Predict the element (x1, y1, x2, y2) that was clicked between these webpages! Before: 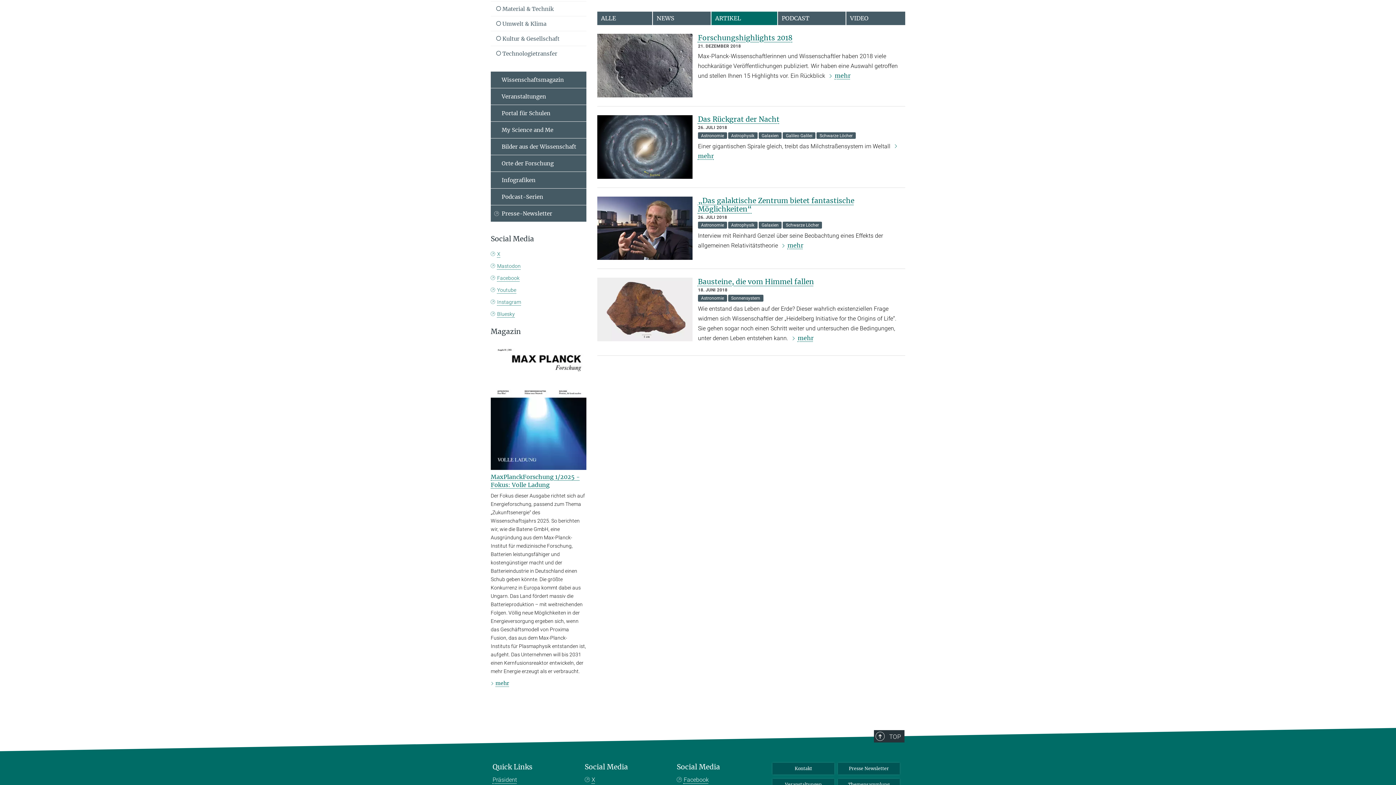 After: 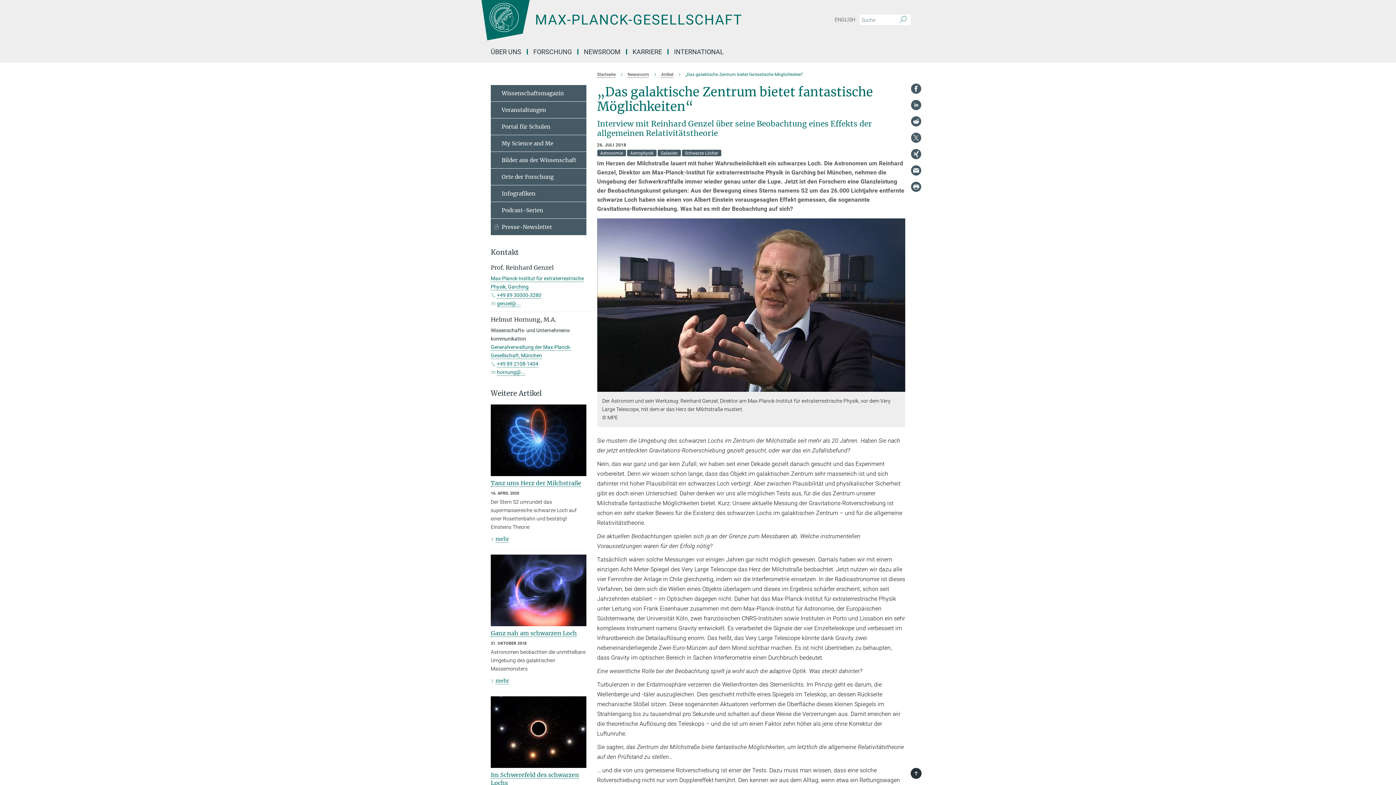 Action: label: „Das galaktische Zentrum bietet fantastische Möglichkeiten“ bbox: (698, 196, 854, 213)